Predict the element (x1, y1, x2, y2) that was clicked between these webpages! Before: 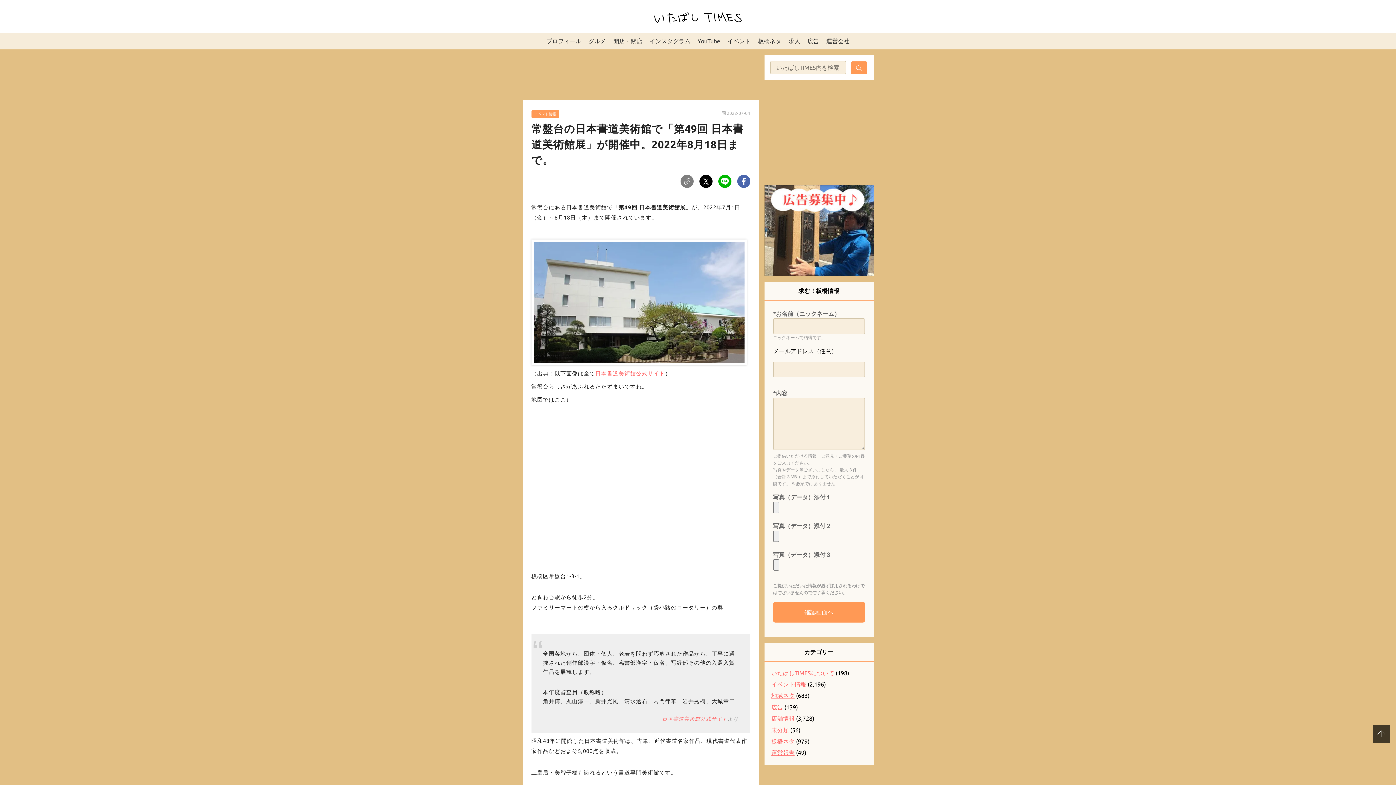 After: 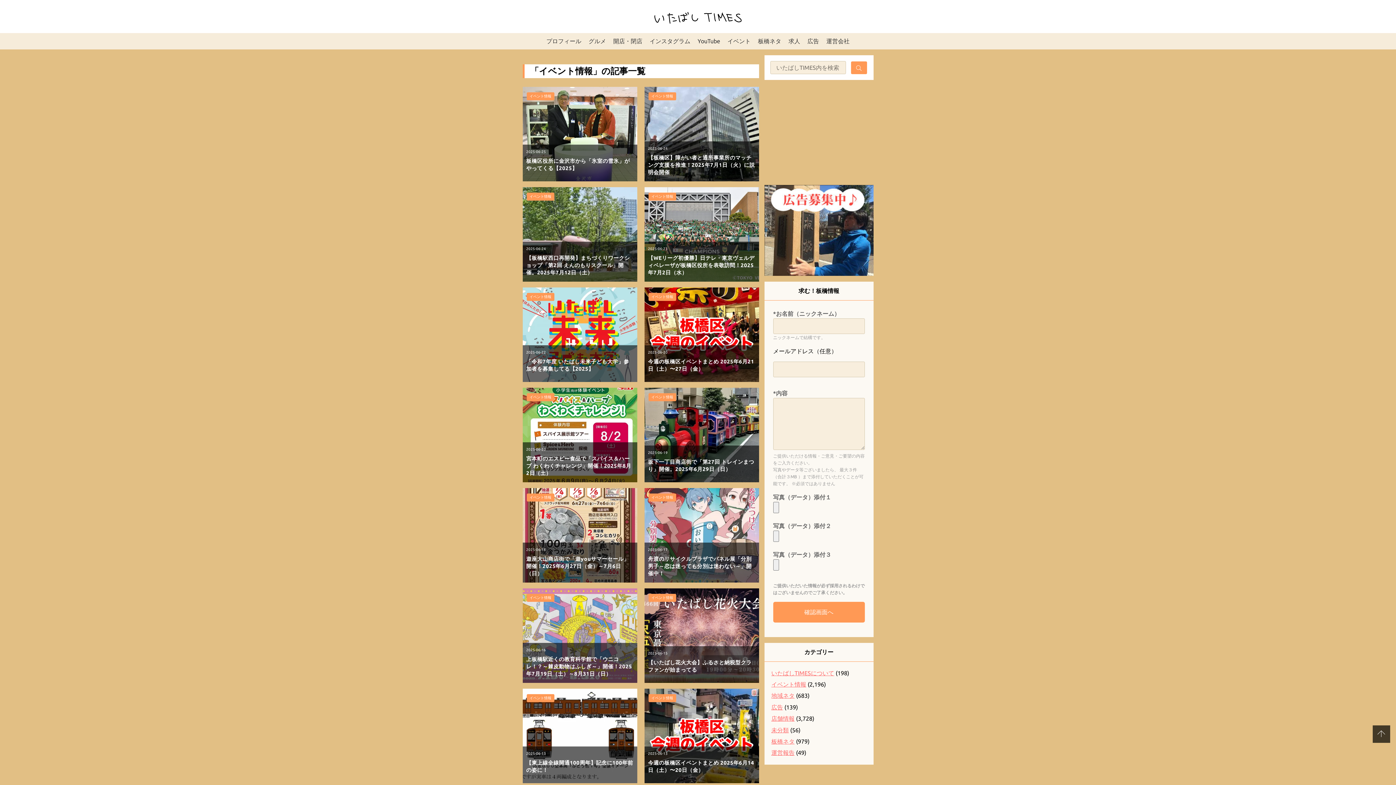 Action: bbox: (531, 110, 559, 118) label: イベント情報